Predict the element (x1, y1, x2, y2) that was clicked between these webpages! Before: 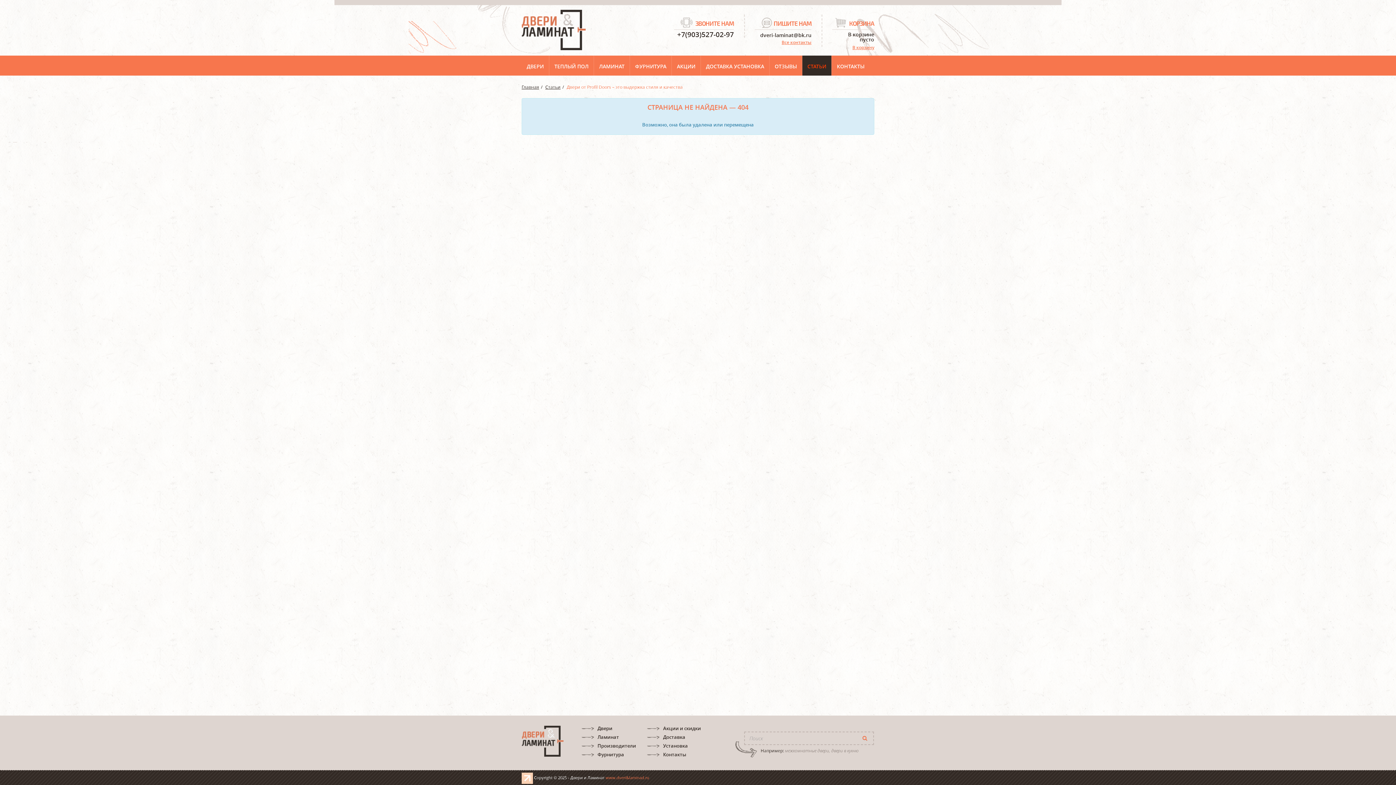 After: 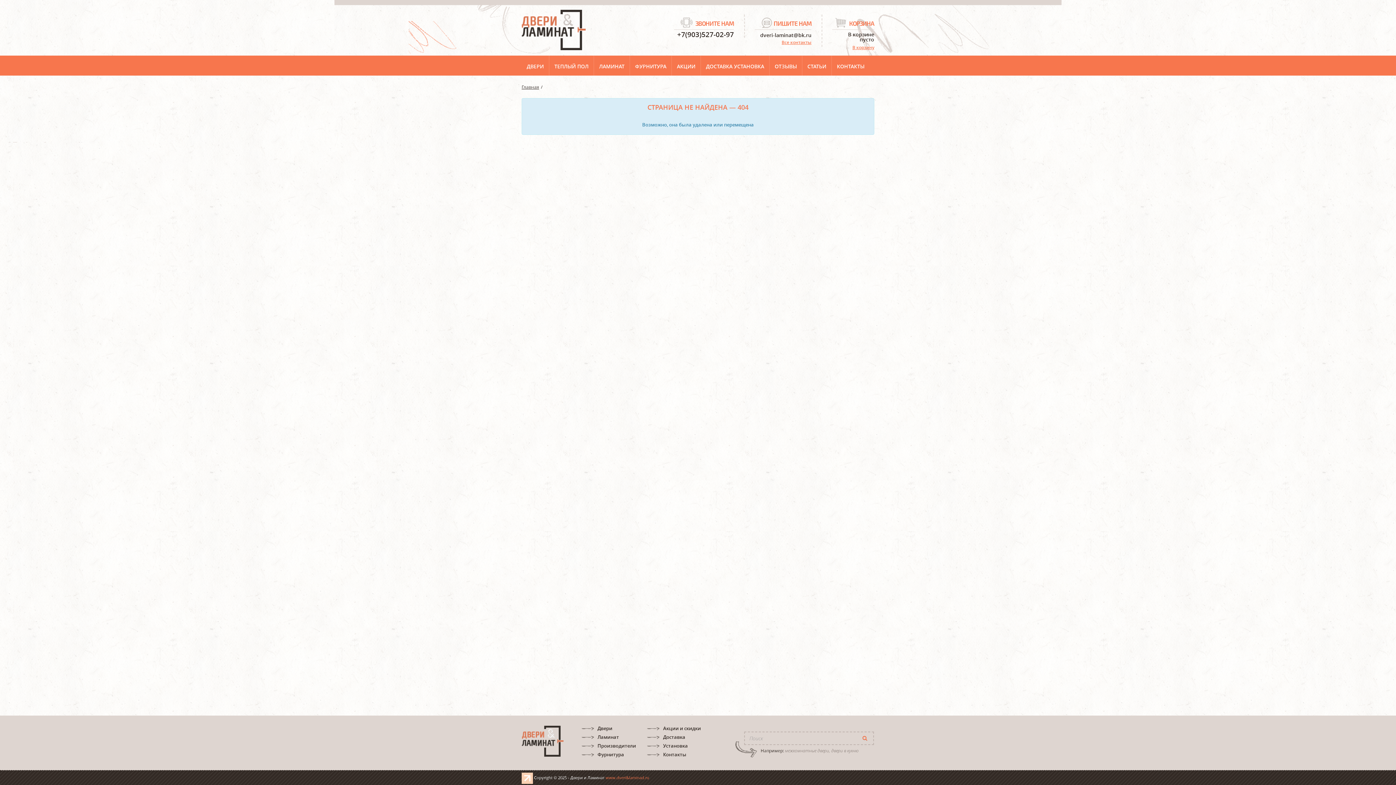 Action: bbox: (646, 734, 711, 740) label: Доставка